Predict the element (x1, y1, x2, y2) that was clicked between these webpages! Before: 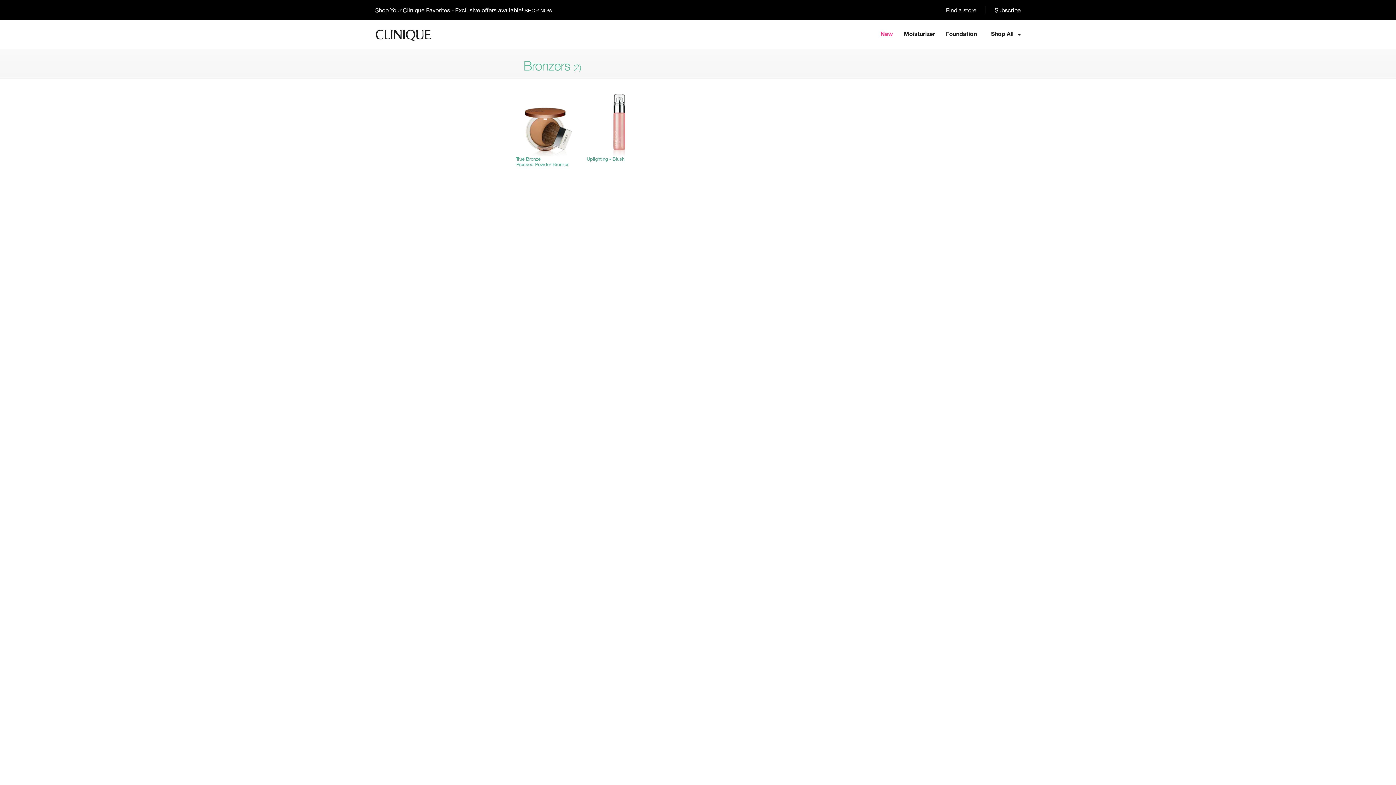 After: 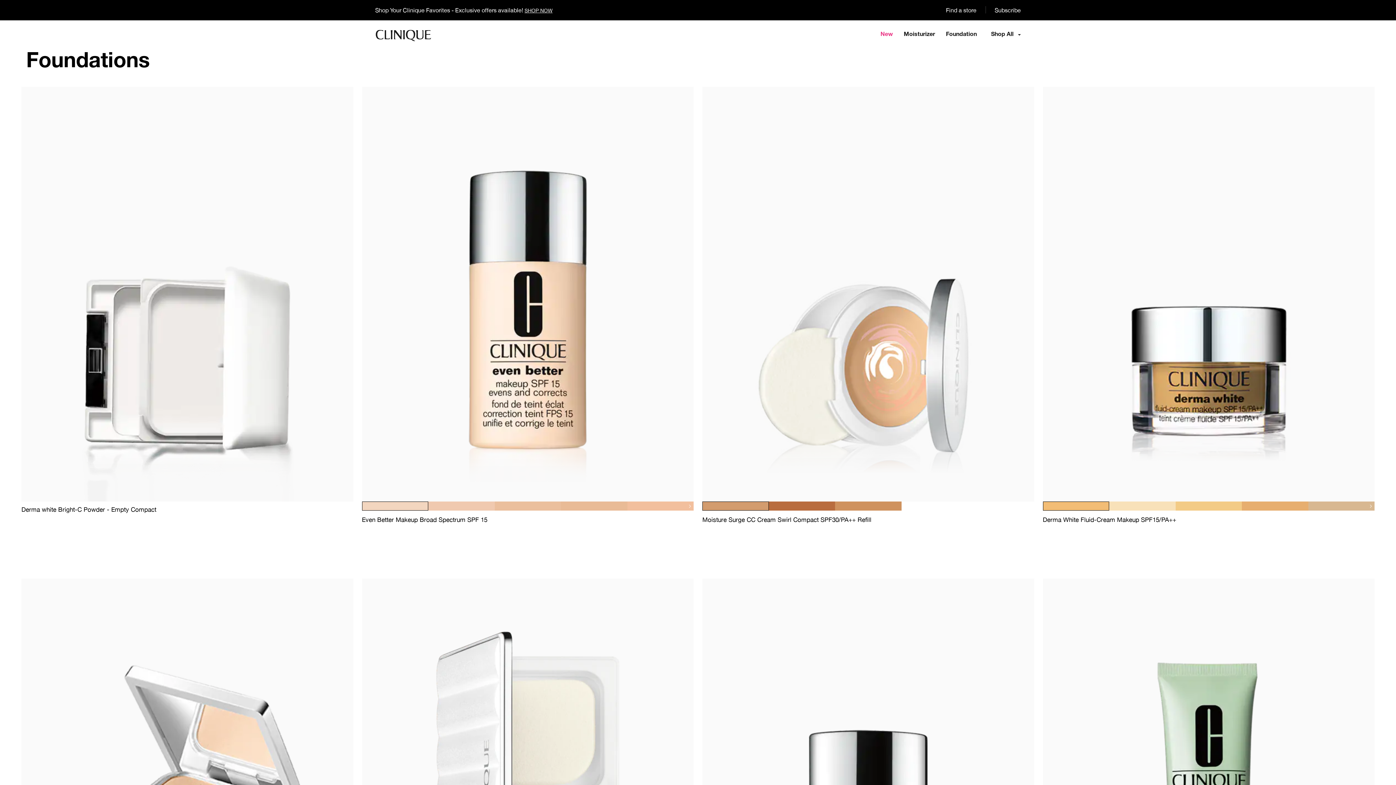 Action: label: Foundation bbox: (946, 30, 977, 39)